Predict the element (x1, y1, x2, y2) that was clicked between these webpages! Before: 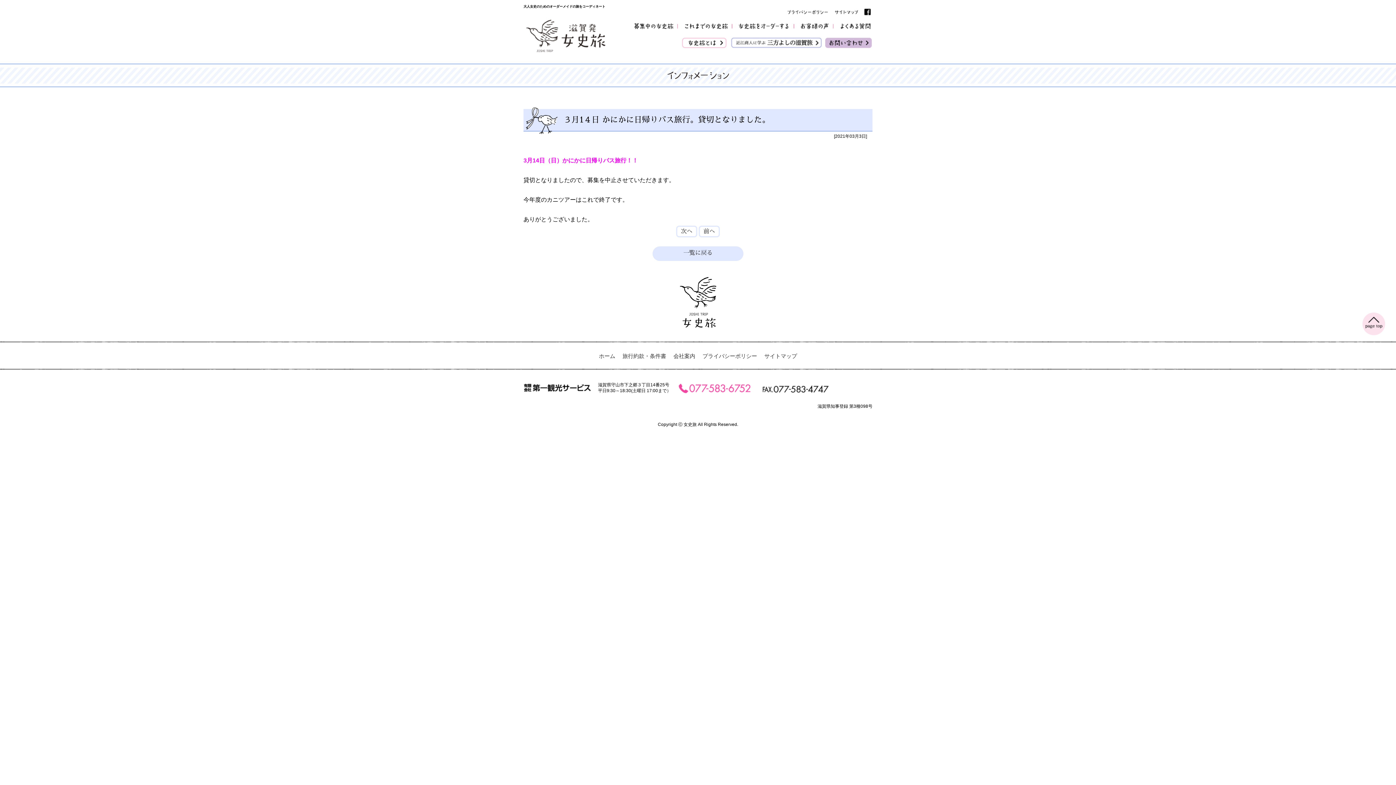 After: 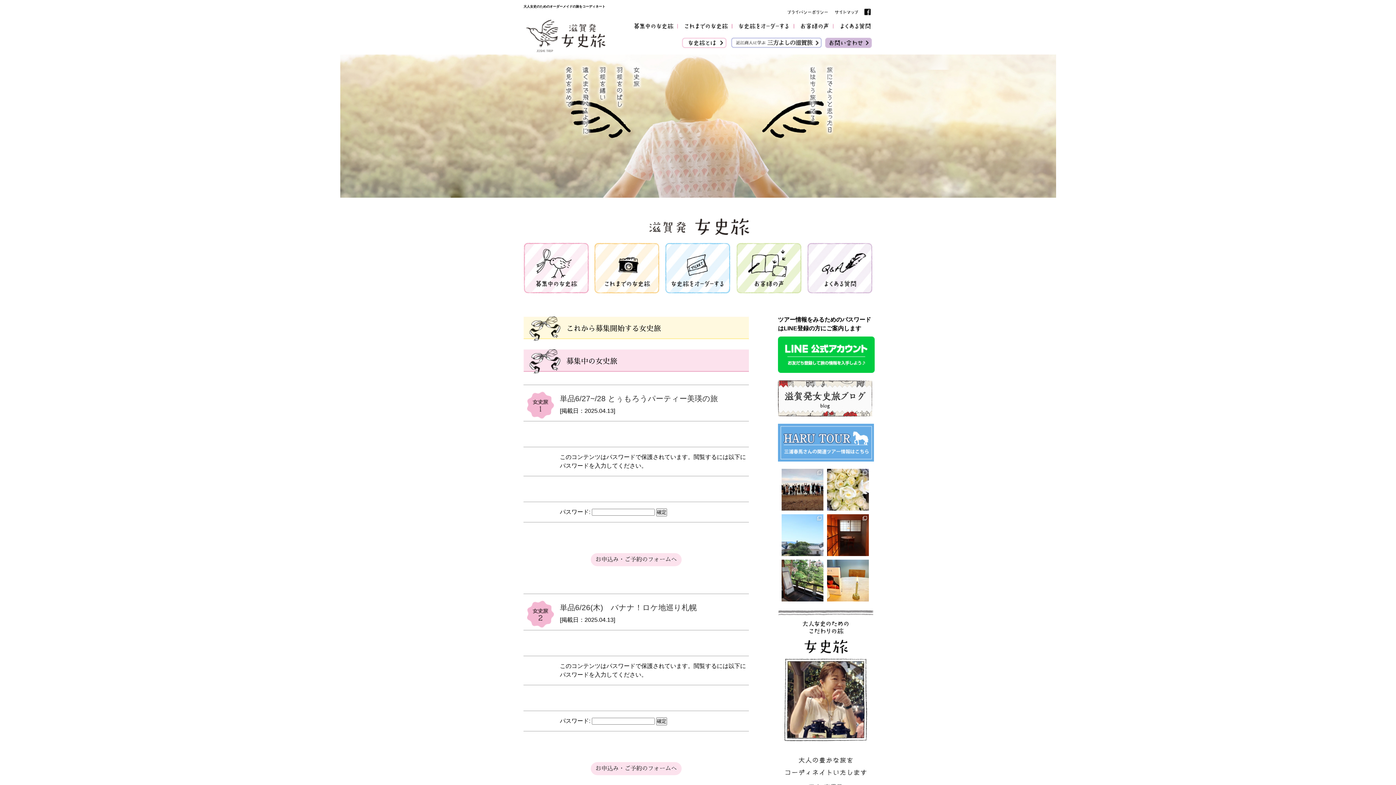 Action: bbox: (523, 45, 607, 58)